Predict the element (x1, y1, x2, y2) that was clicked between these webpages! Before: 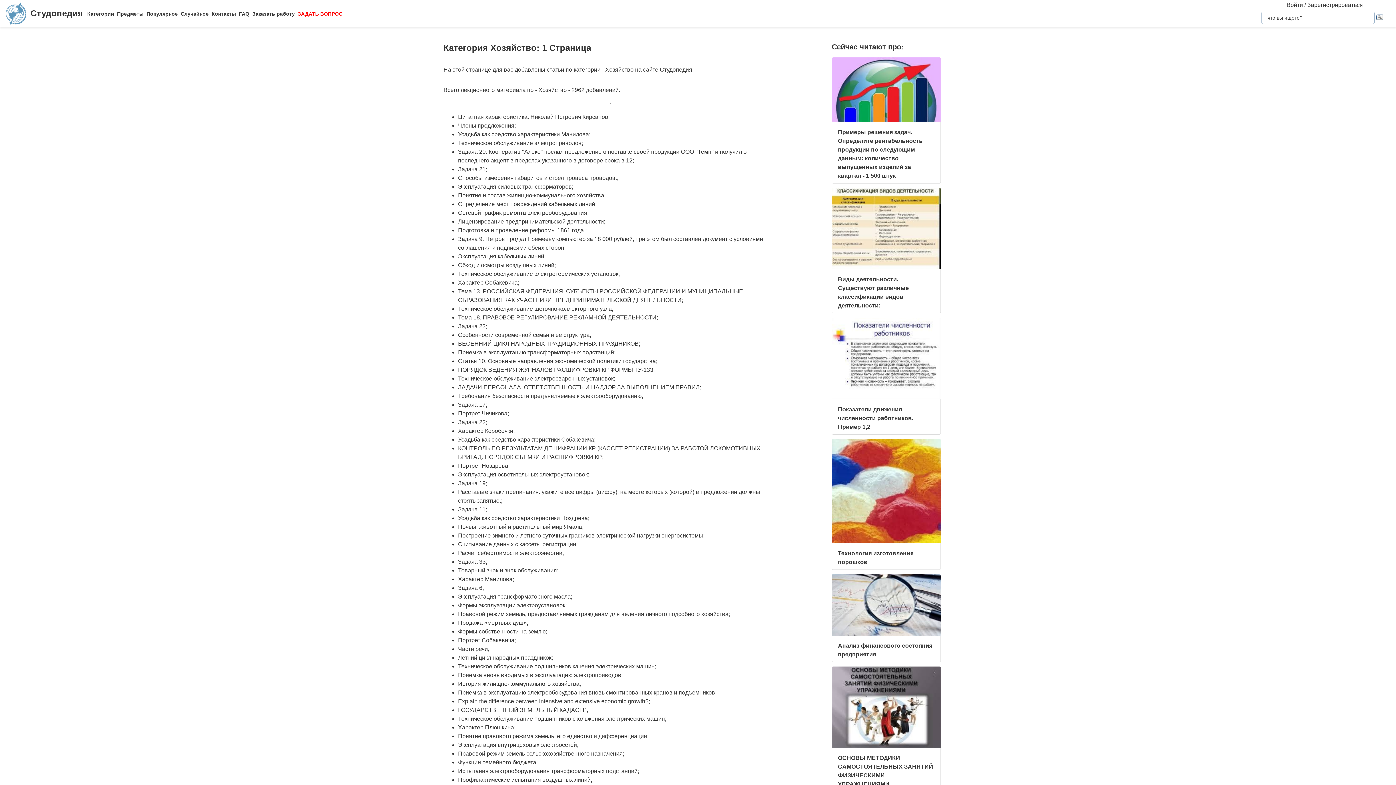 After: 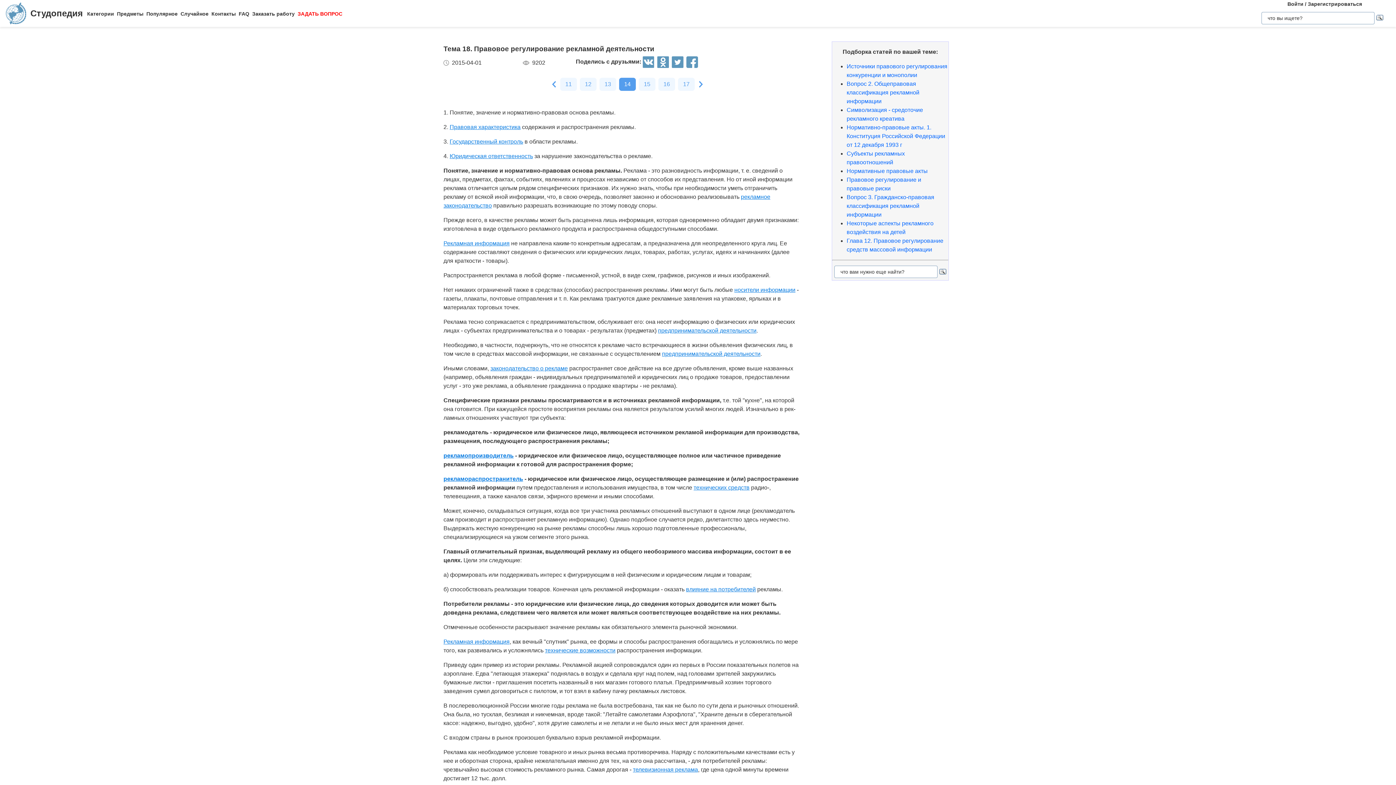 Action: label: Тема 18. ПРАВОВОЕ РЕГУЛИРОВАНИЕ РЕКЛАМНОЙ ДЕЯТЕЛЬНОСТИ bbox: (458, 314, 656, 320)